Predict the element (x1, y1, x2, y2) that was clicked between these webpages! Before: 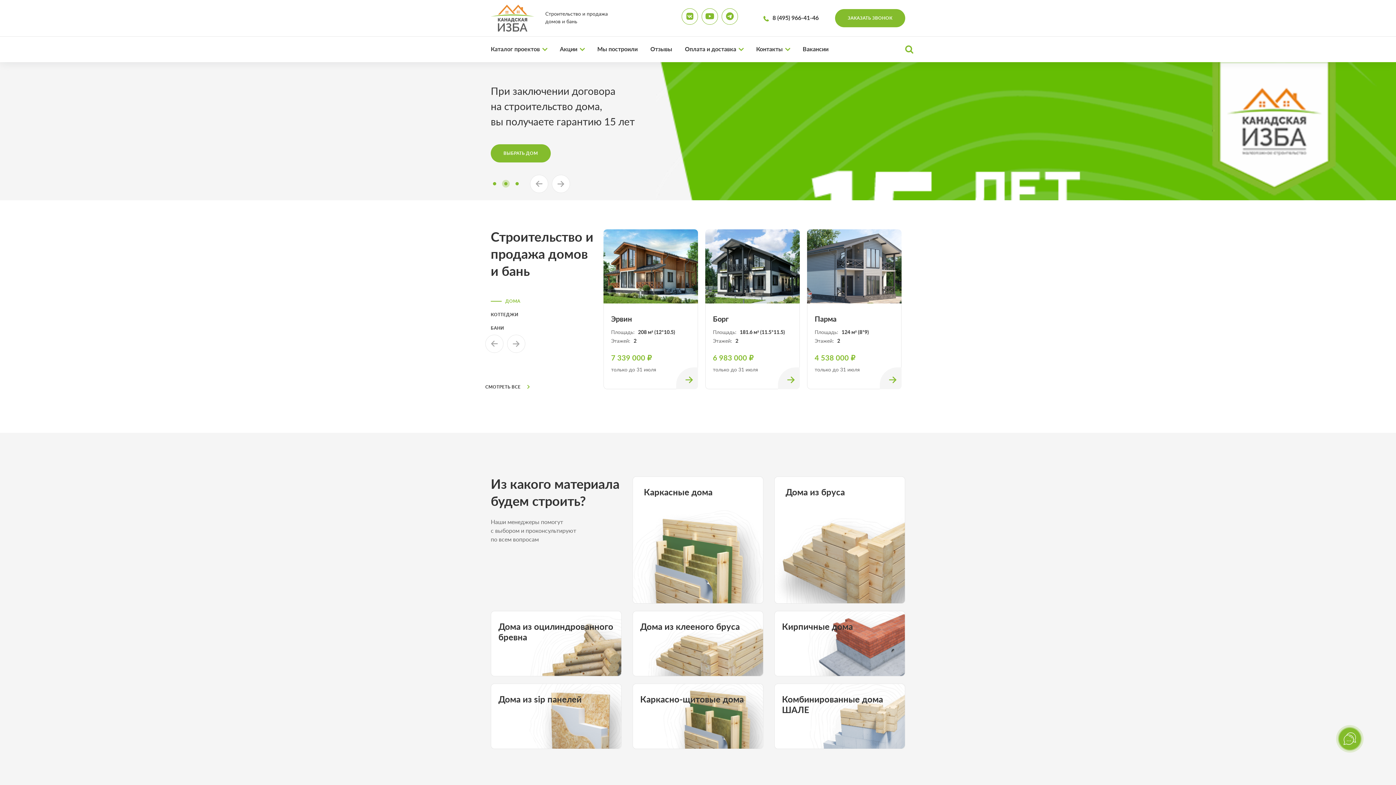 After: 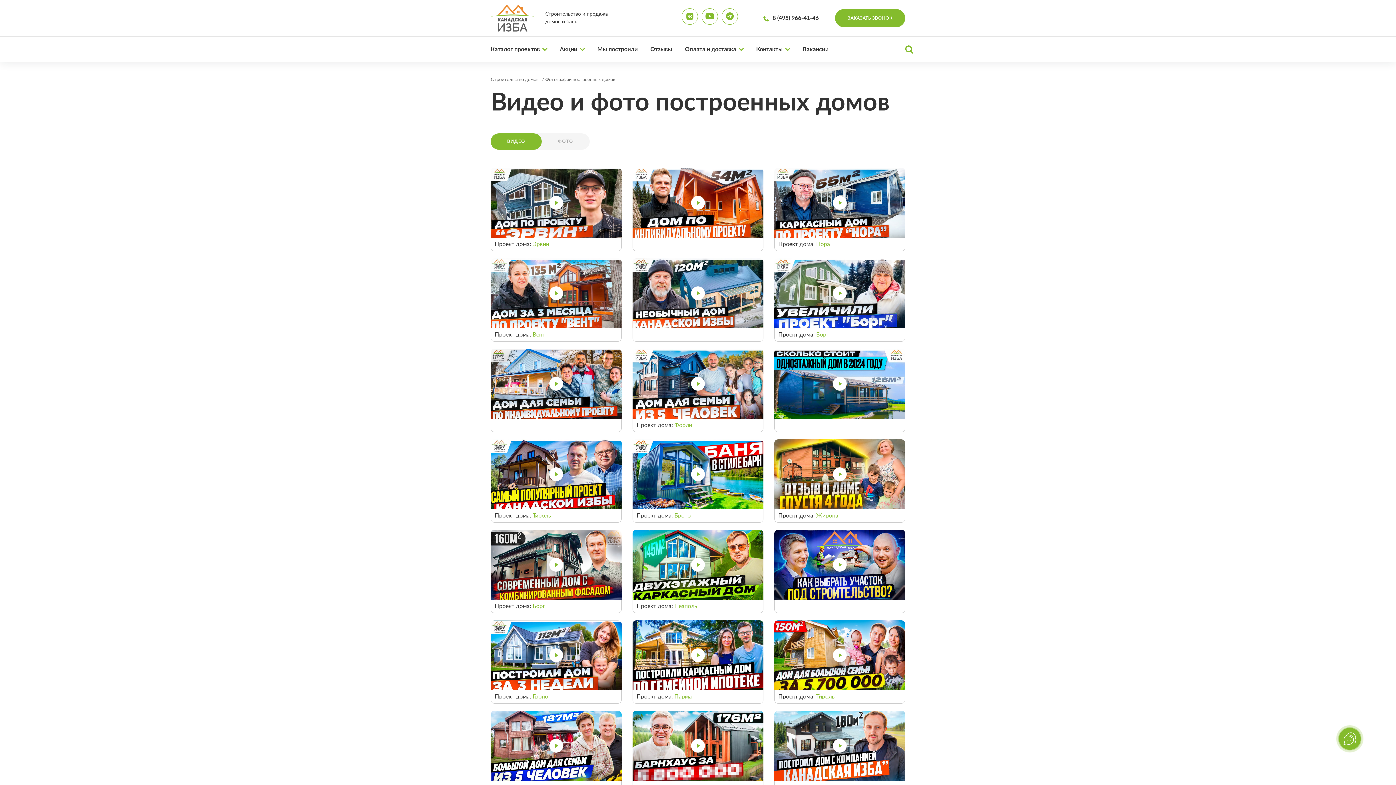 Action: bbox: (597, 36, 637, 62) label: Мы построили